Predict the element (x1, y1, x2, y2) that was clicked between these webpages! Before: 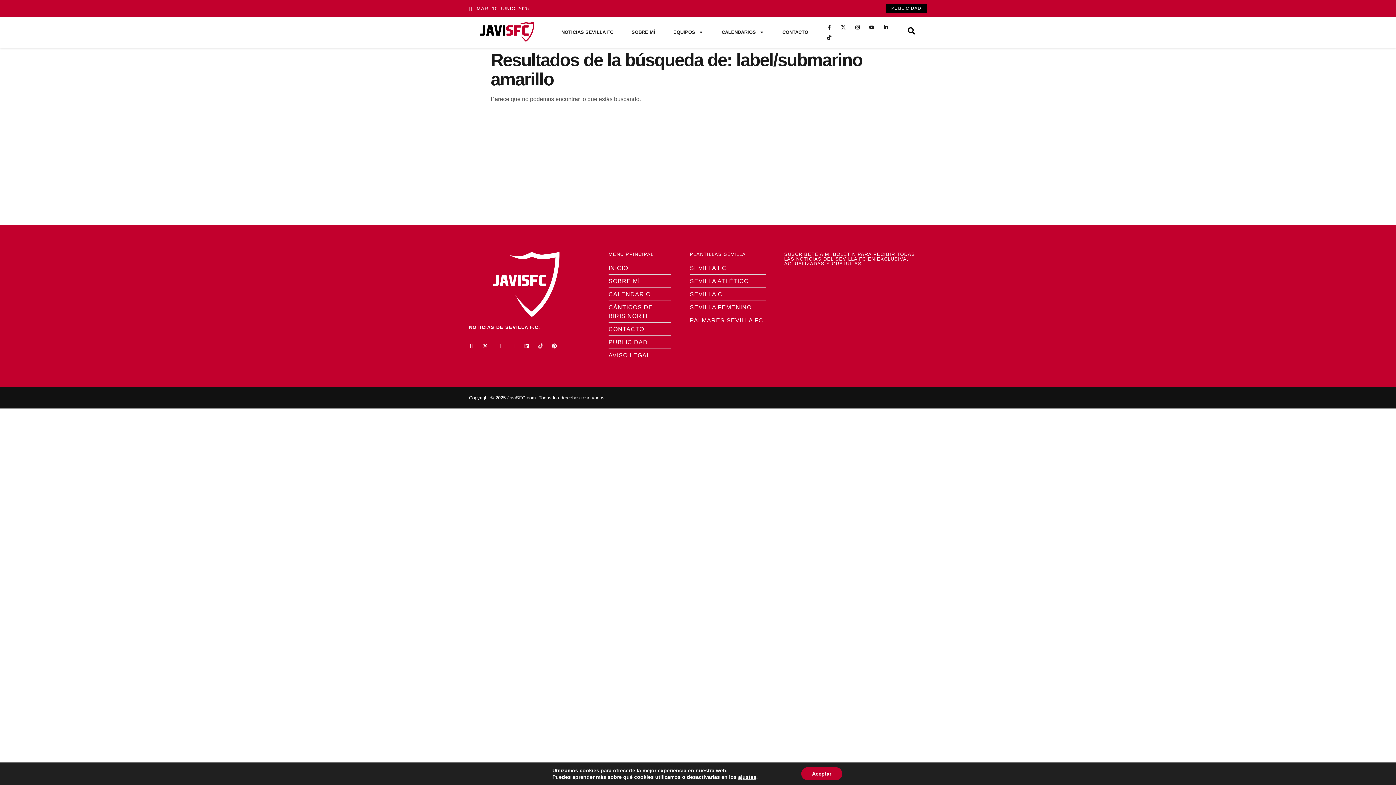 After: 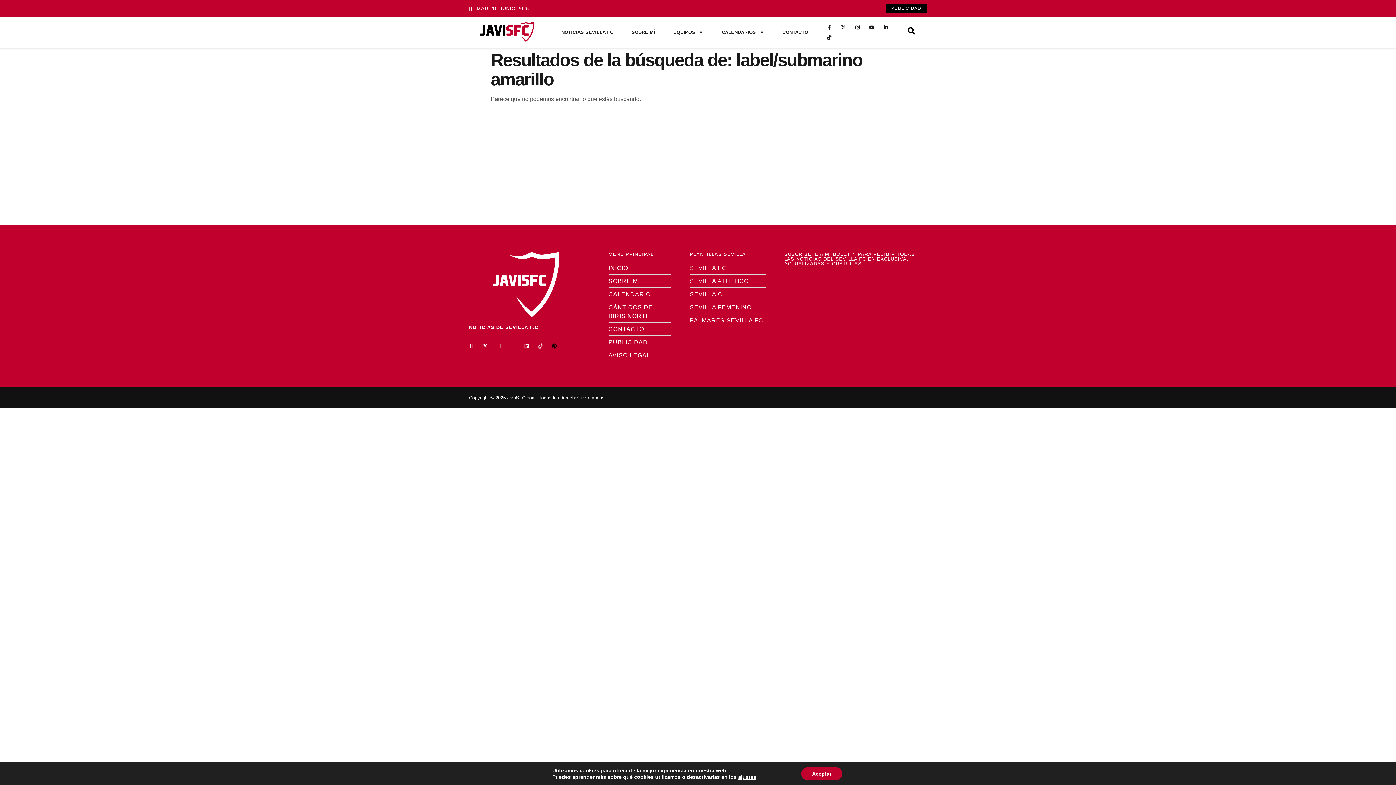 Action: bbox: (552, 343, 557, 348) label: Pinterest